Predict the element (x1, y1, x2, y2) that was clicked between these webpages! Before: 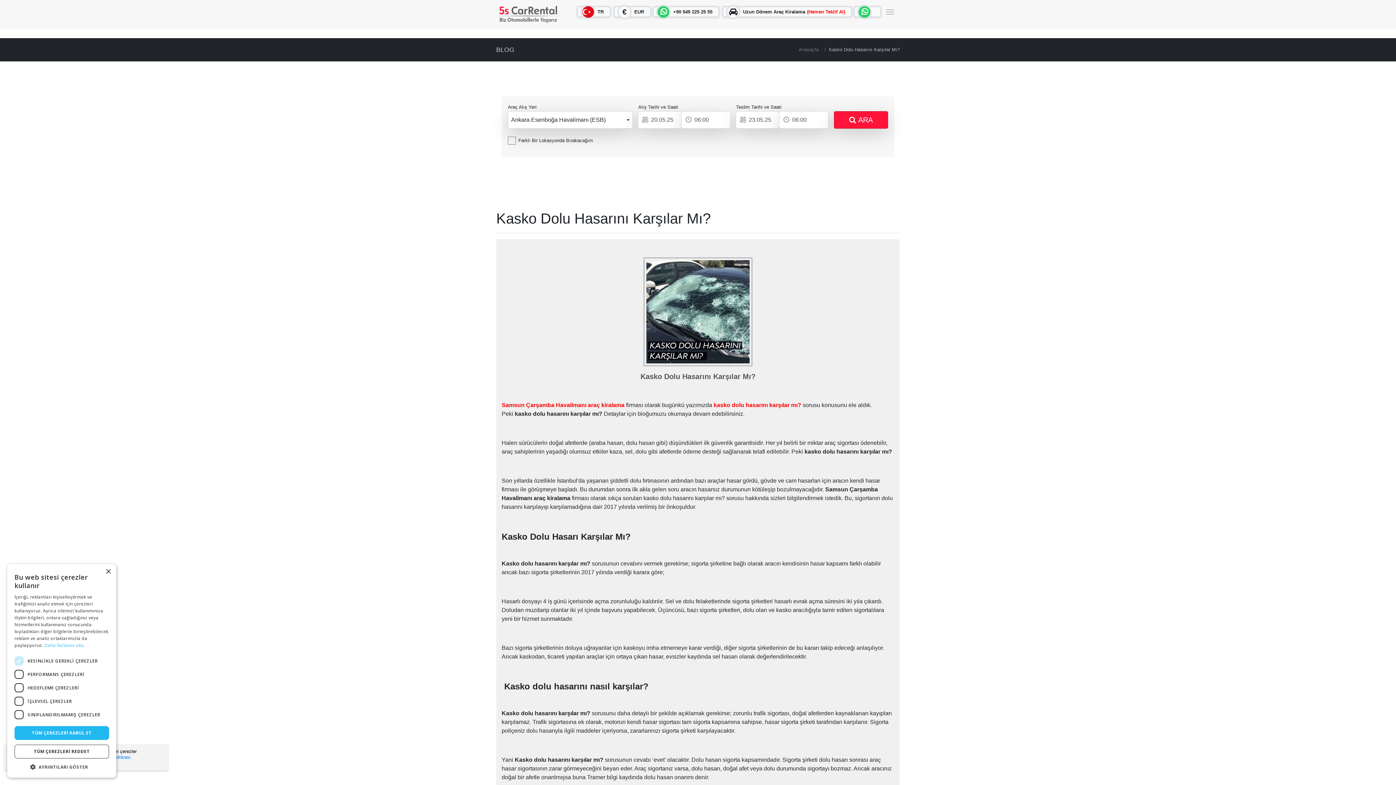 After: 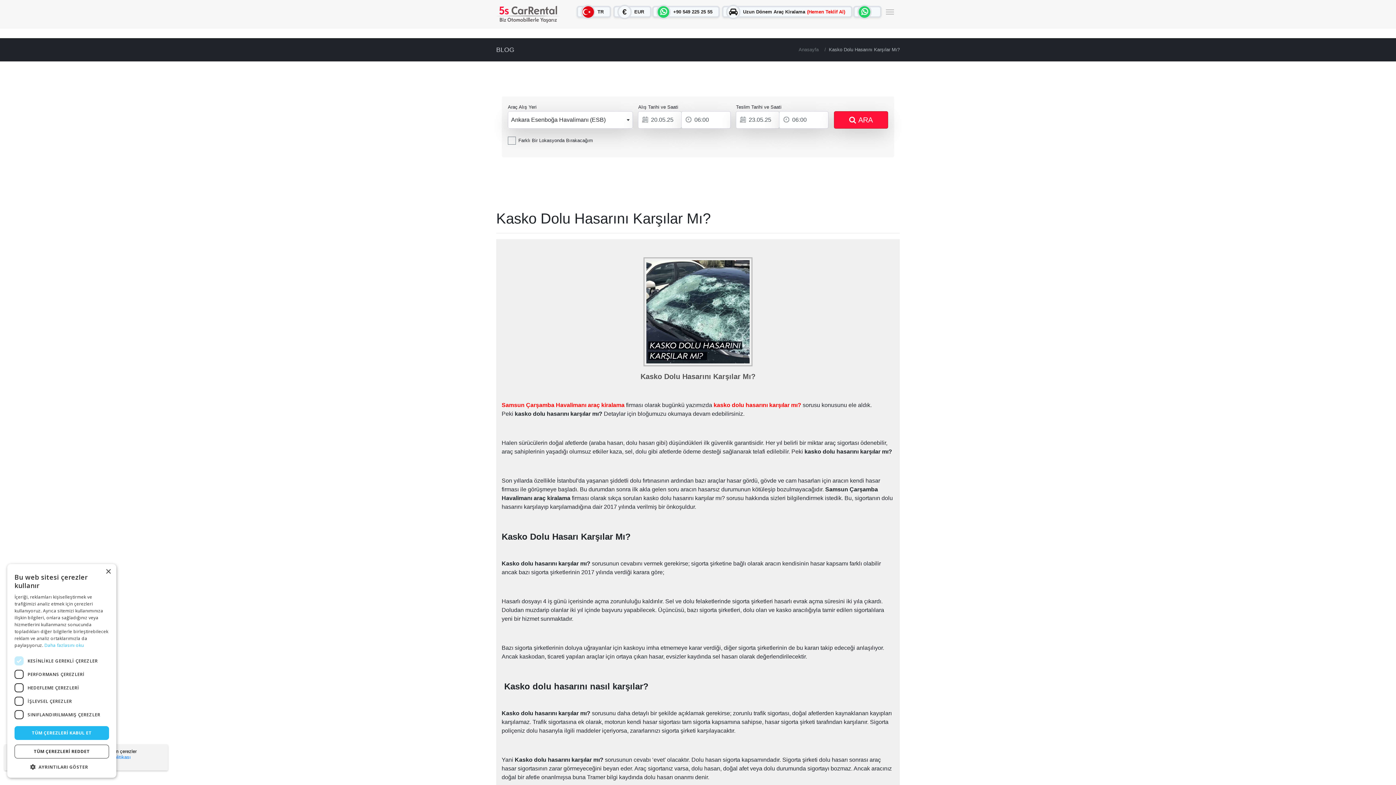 Action: bbox: (853, 5, 881, 17)